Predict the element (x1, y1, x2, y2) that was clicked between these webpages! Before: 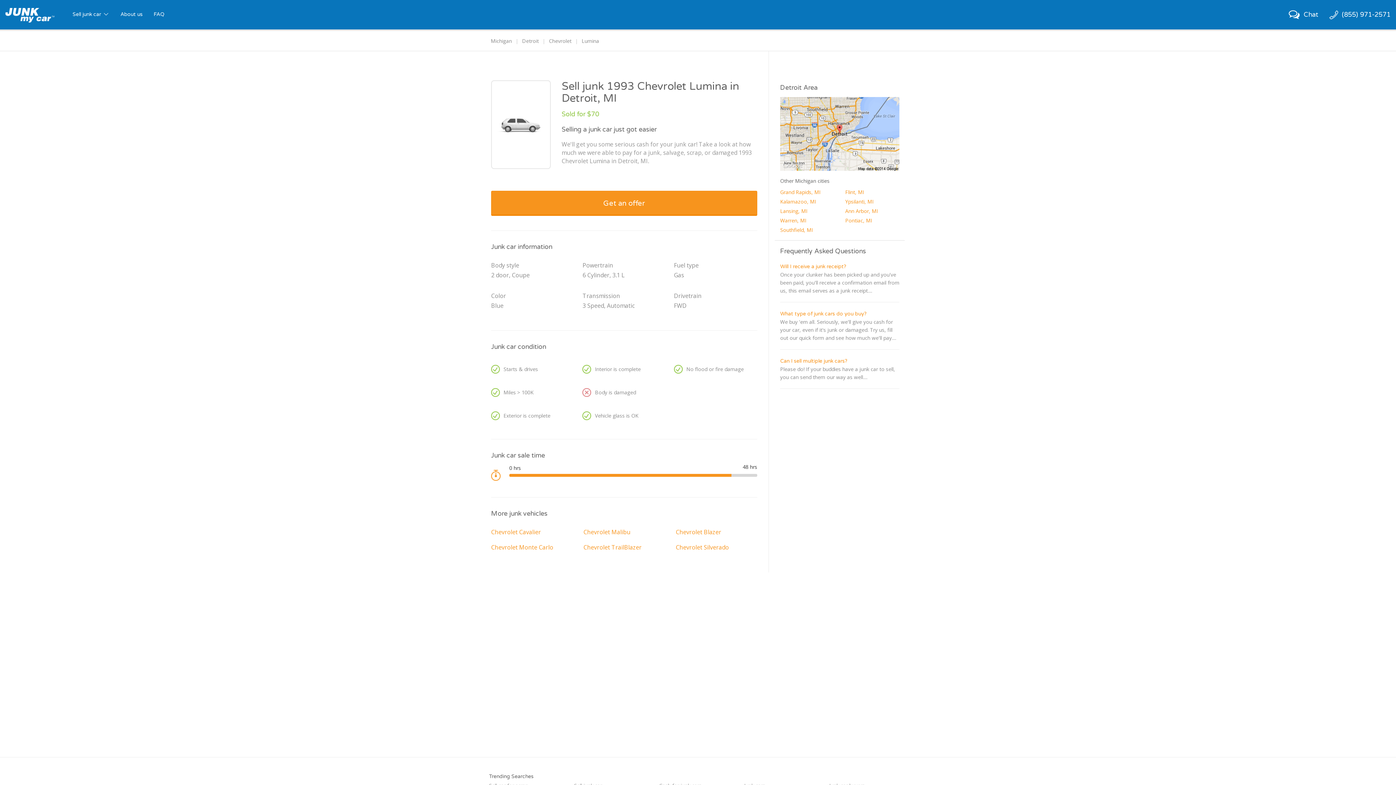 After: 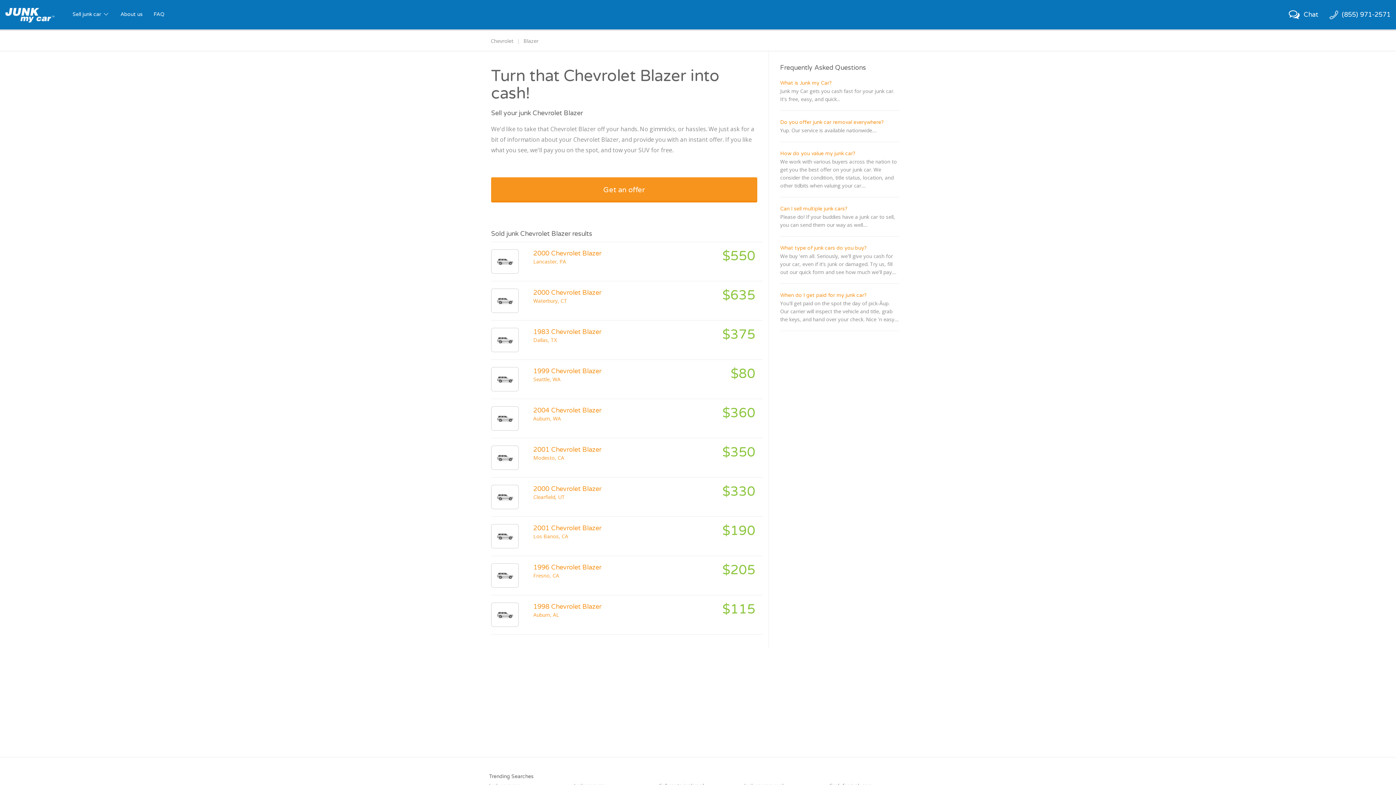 Action: label: Chevrolet Blazer bbox: (675, 528, 721, 536)